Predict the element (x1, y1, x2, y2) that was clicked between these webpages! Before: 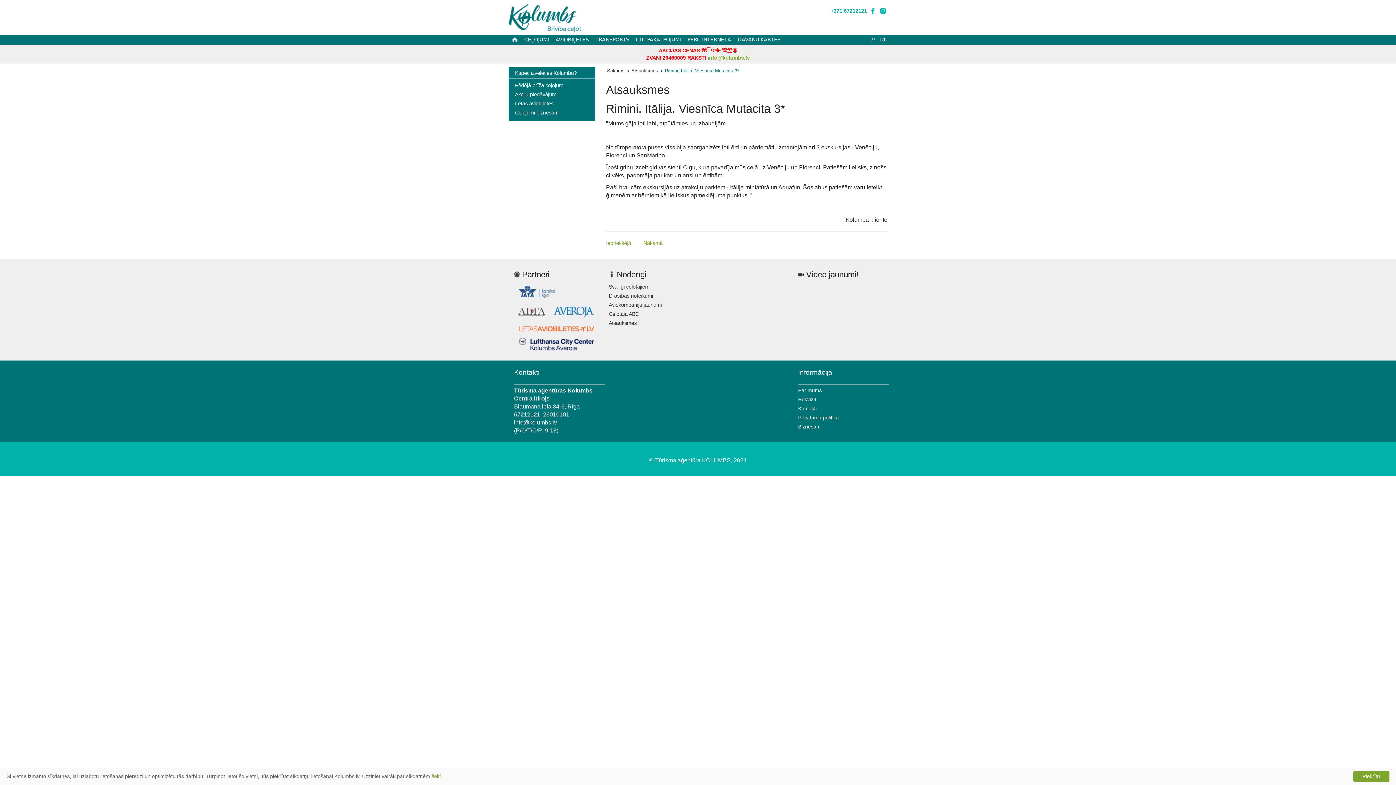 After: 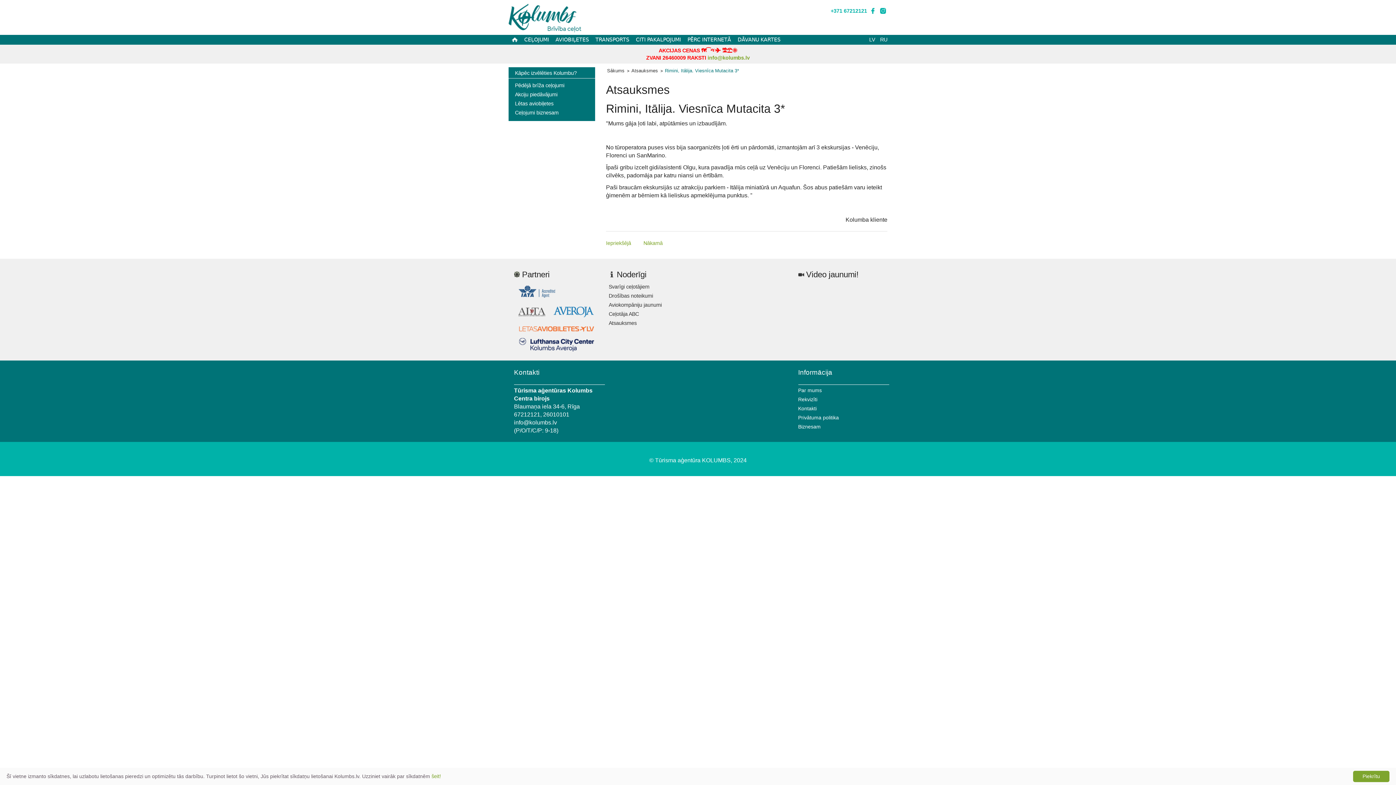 Action: bbox: (547, 308, 593, 314)